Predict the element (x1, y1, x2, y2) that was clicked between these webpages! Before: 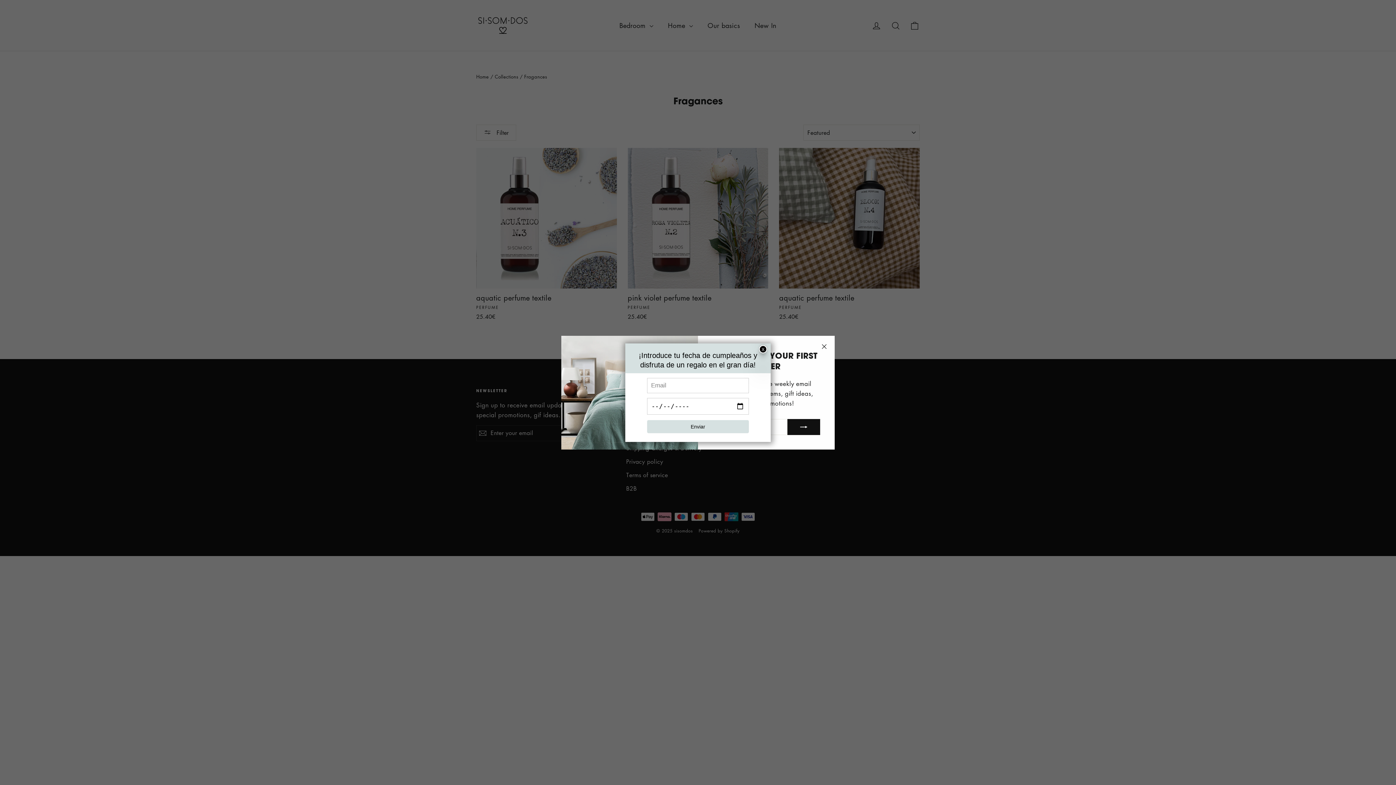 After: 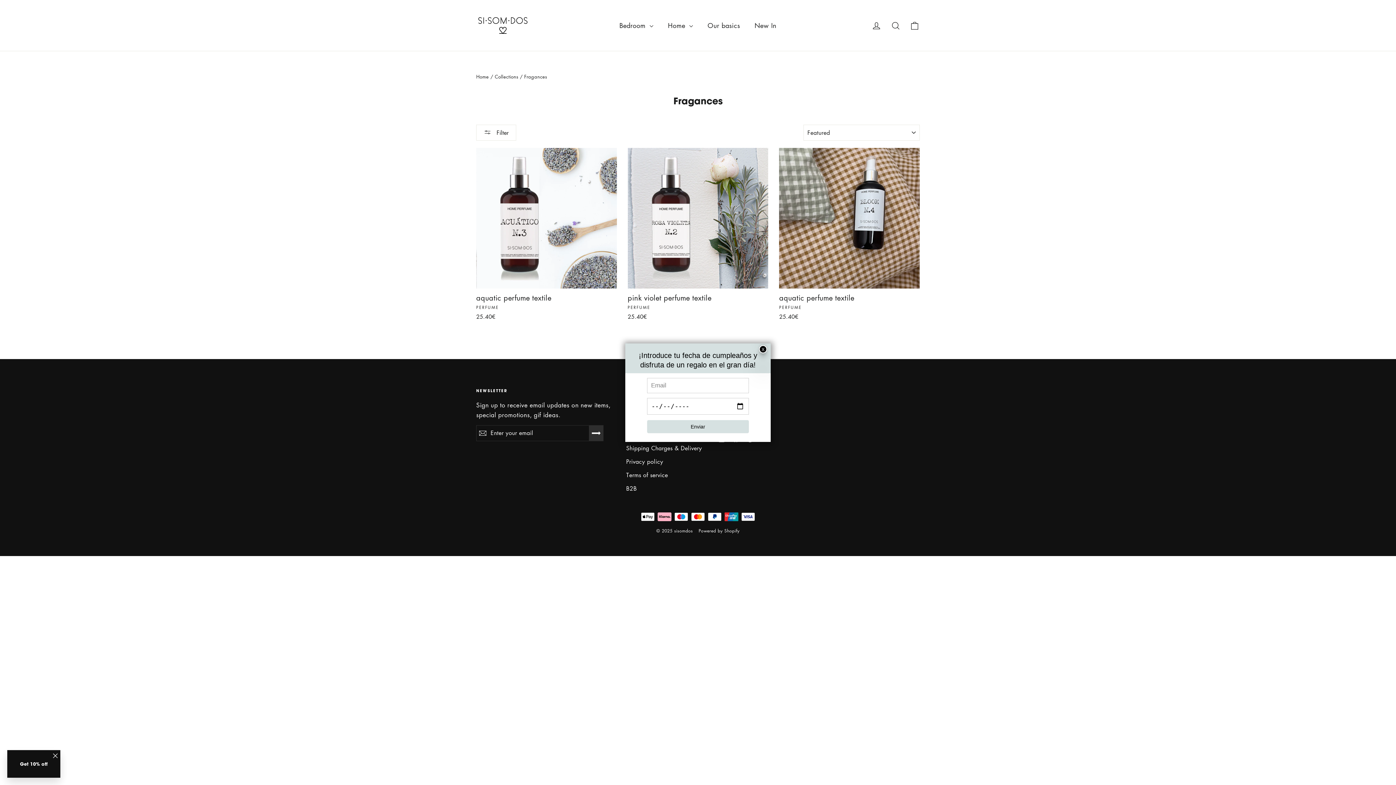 Action: bbox: (817, 339, 831, 353) label: "Close (esc)"